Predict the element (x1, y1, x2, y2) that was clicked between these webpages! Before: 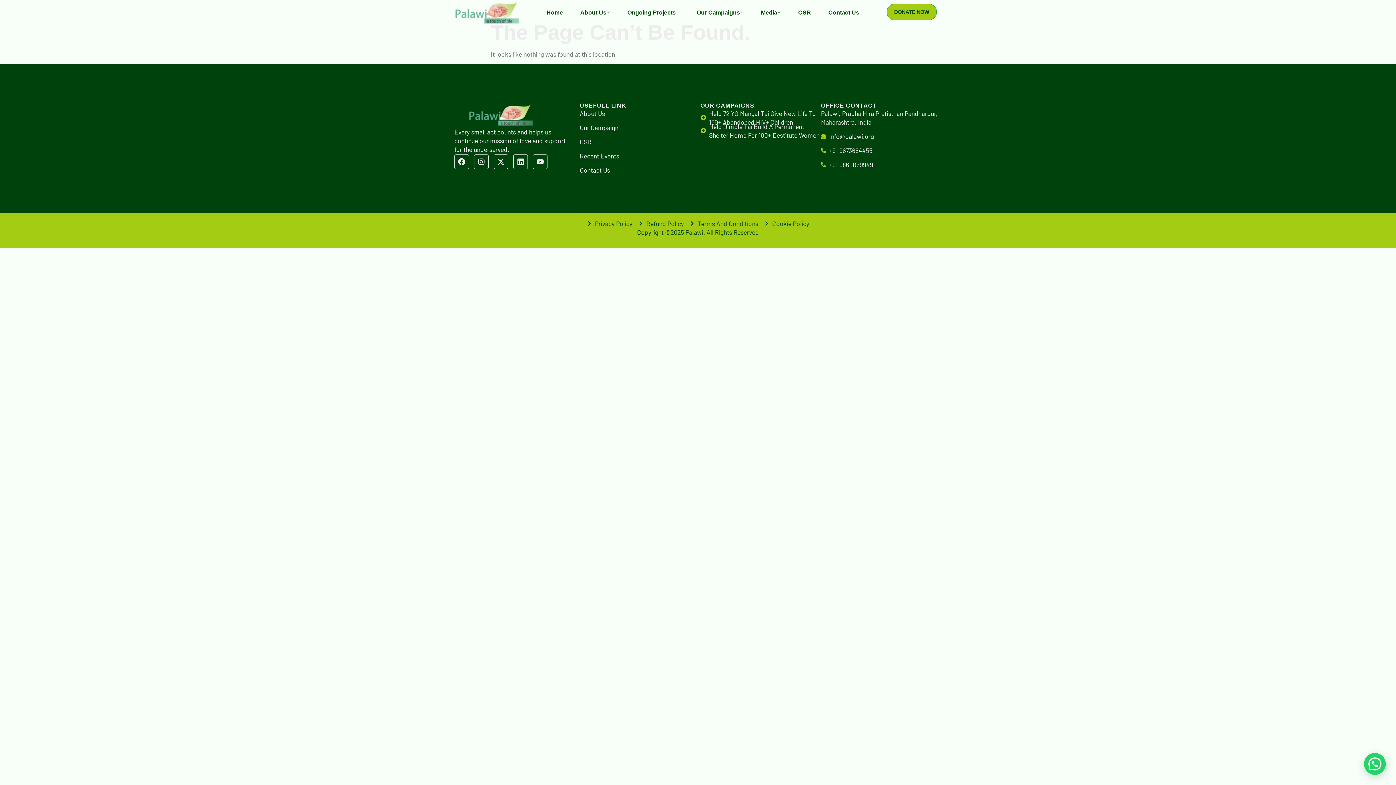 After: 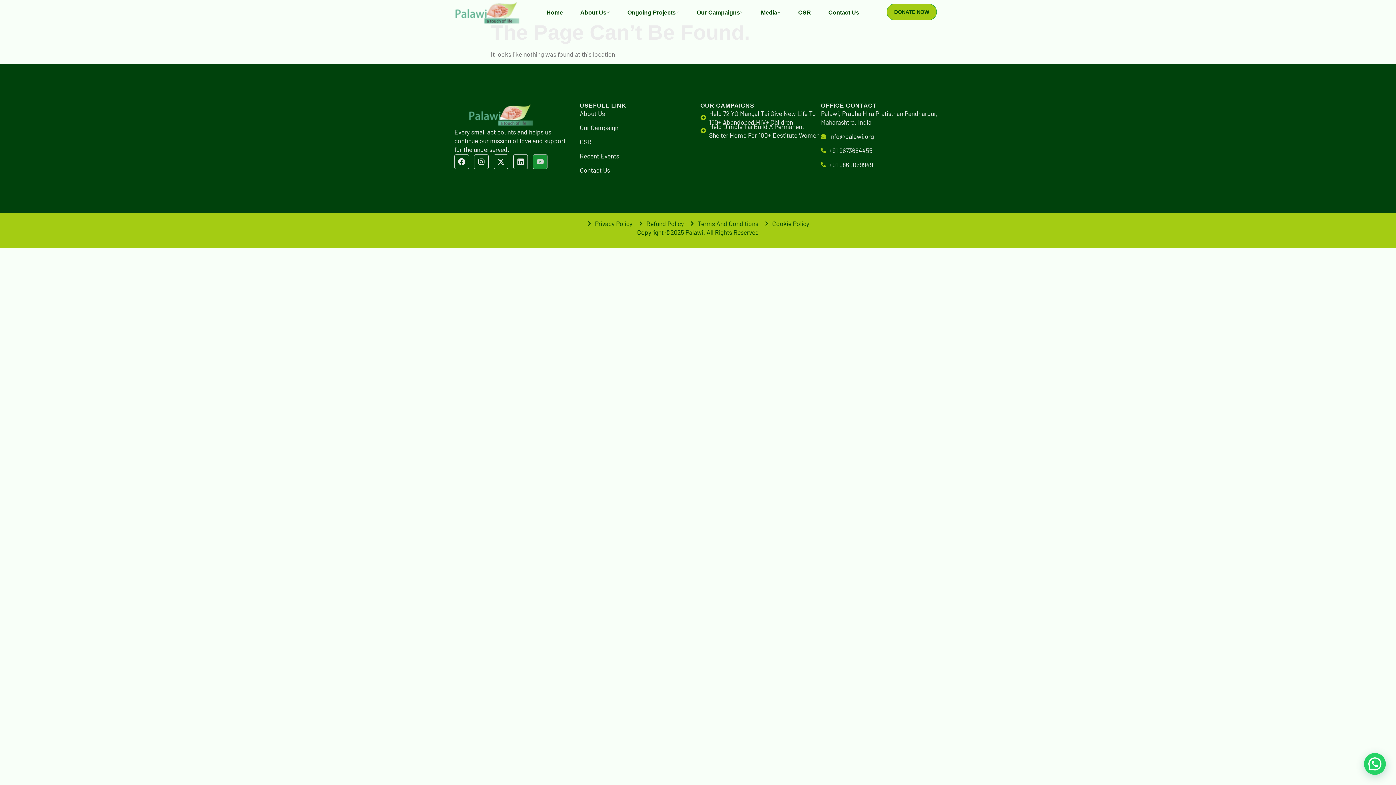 Action: bbox: (533, 154, 547, 169) label: Youtube